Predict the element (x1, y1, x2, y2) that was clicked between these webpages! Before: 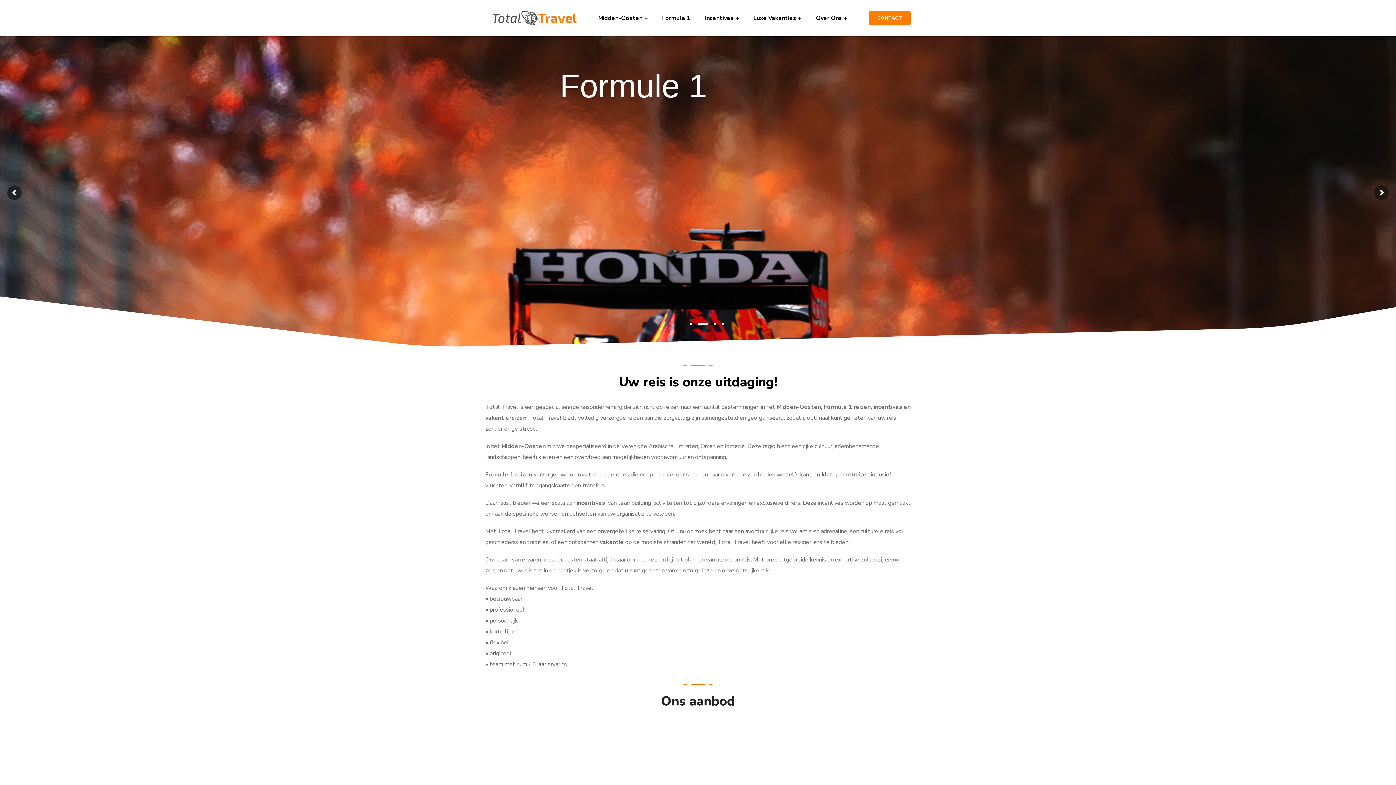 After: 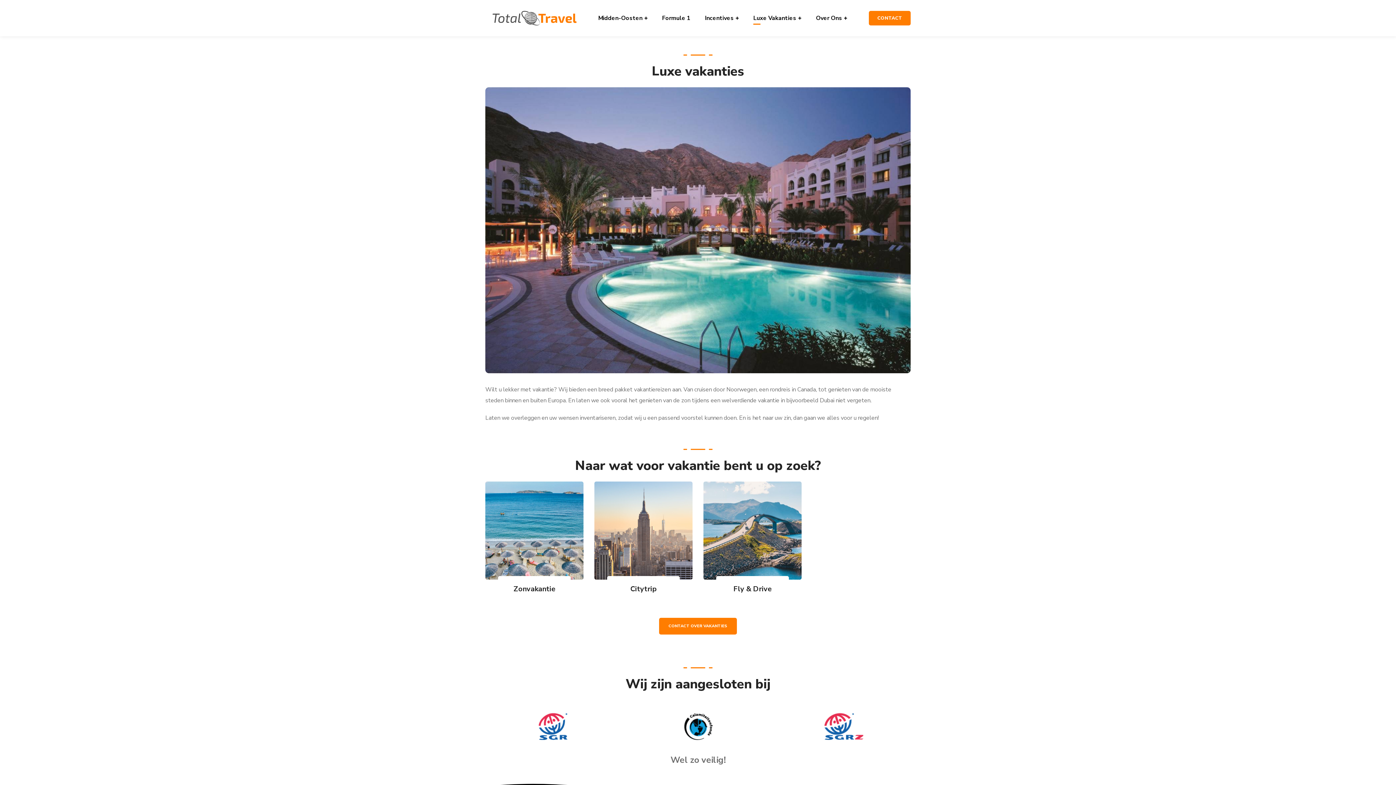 Action: bbox: (812, 721, 910, 819)